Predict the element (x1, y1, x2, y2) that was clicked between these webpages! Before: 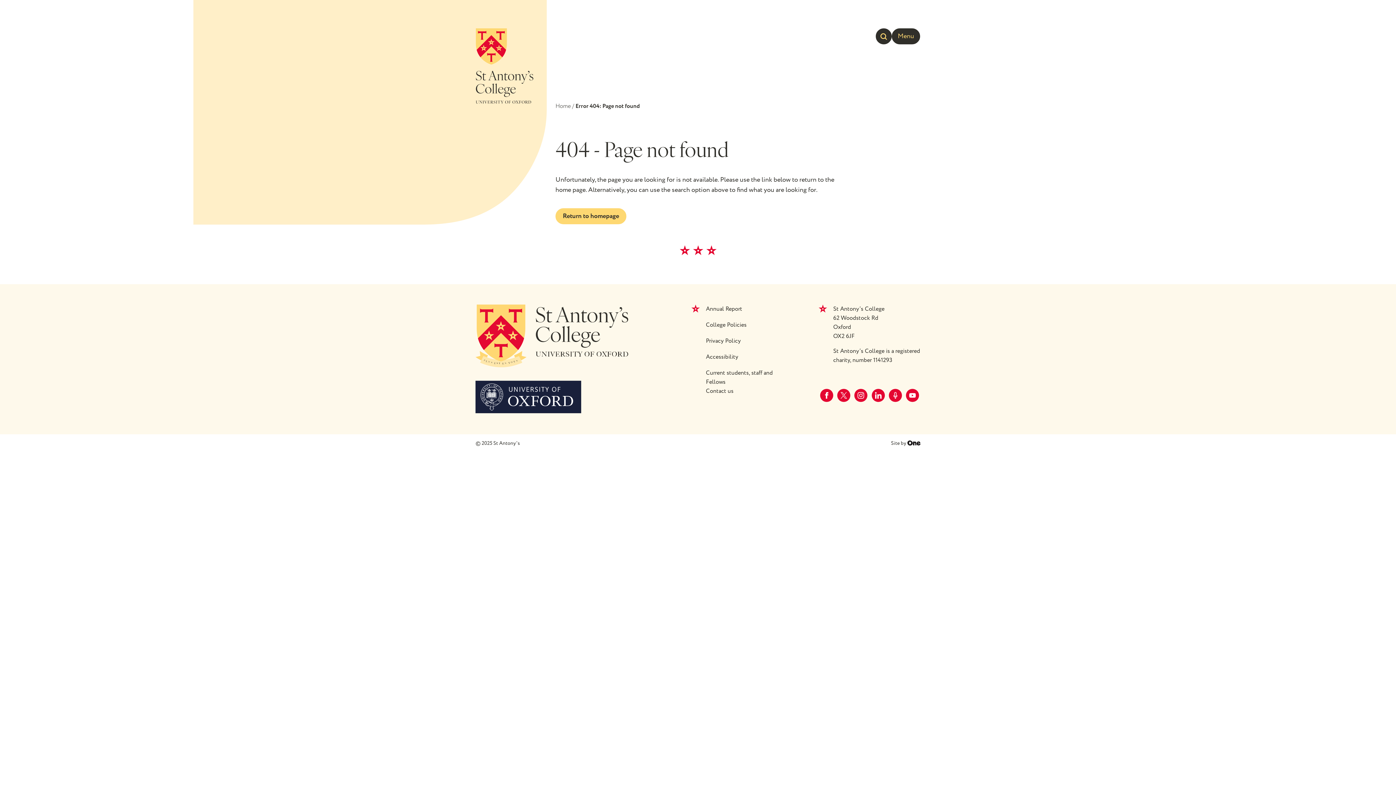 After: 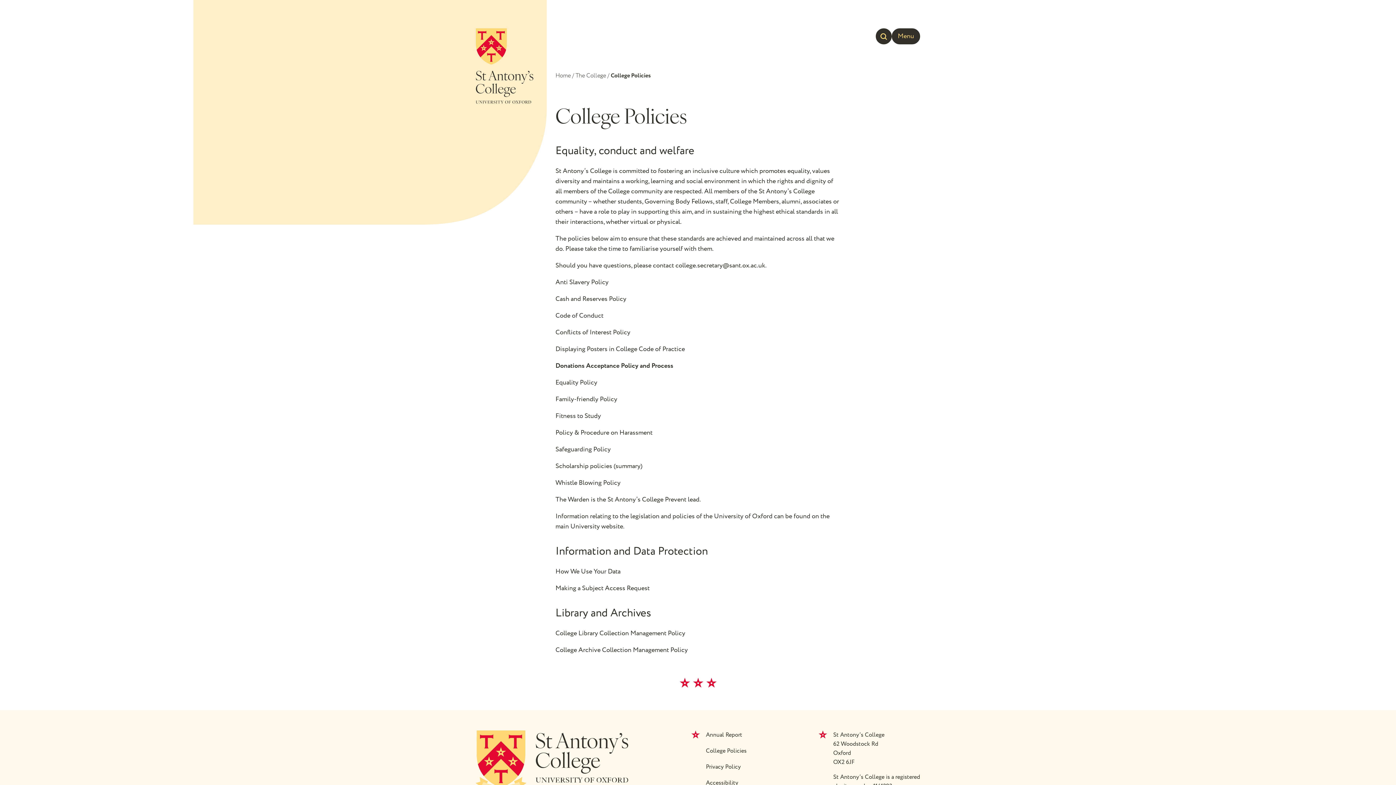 Action: bbox: (706, 320, 746, 336) label: College Policies